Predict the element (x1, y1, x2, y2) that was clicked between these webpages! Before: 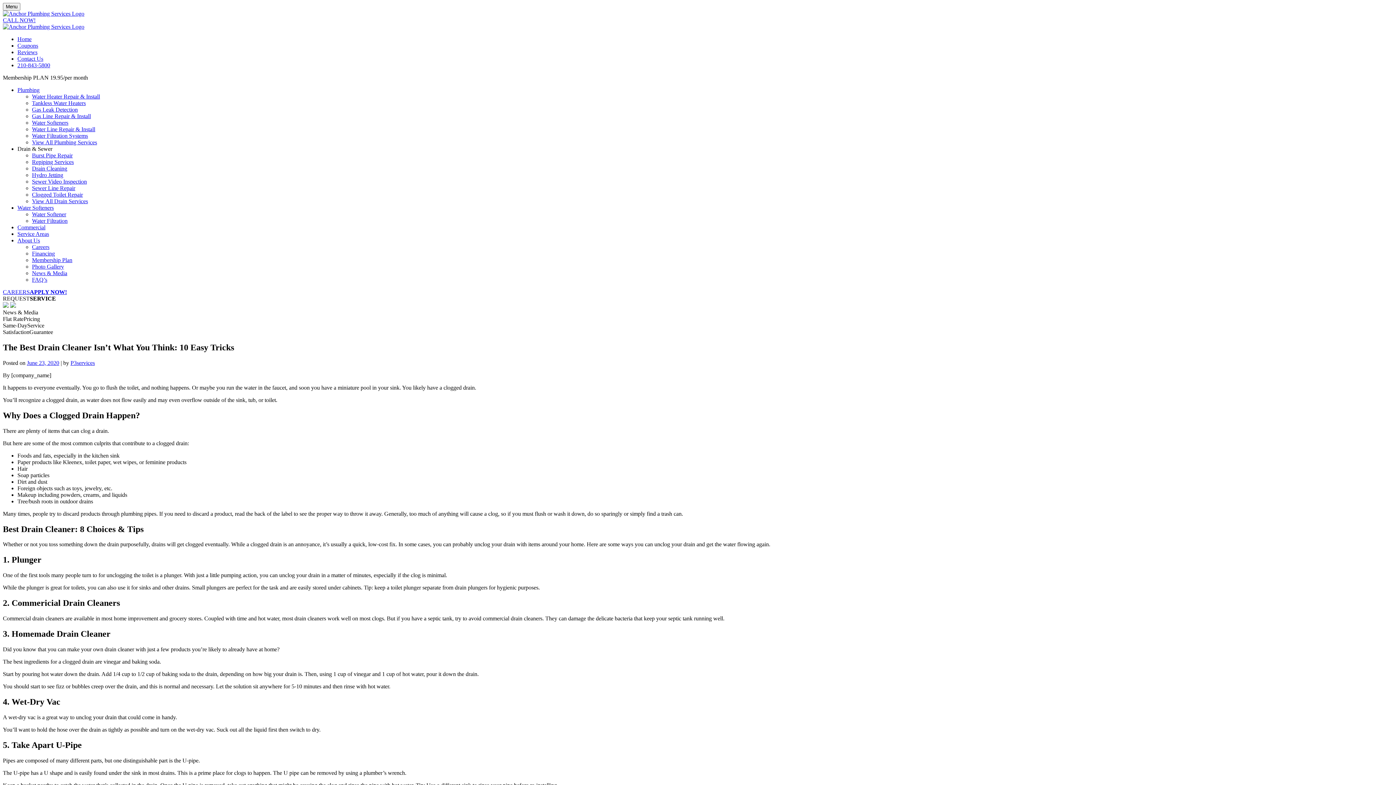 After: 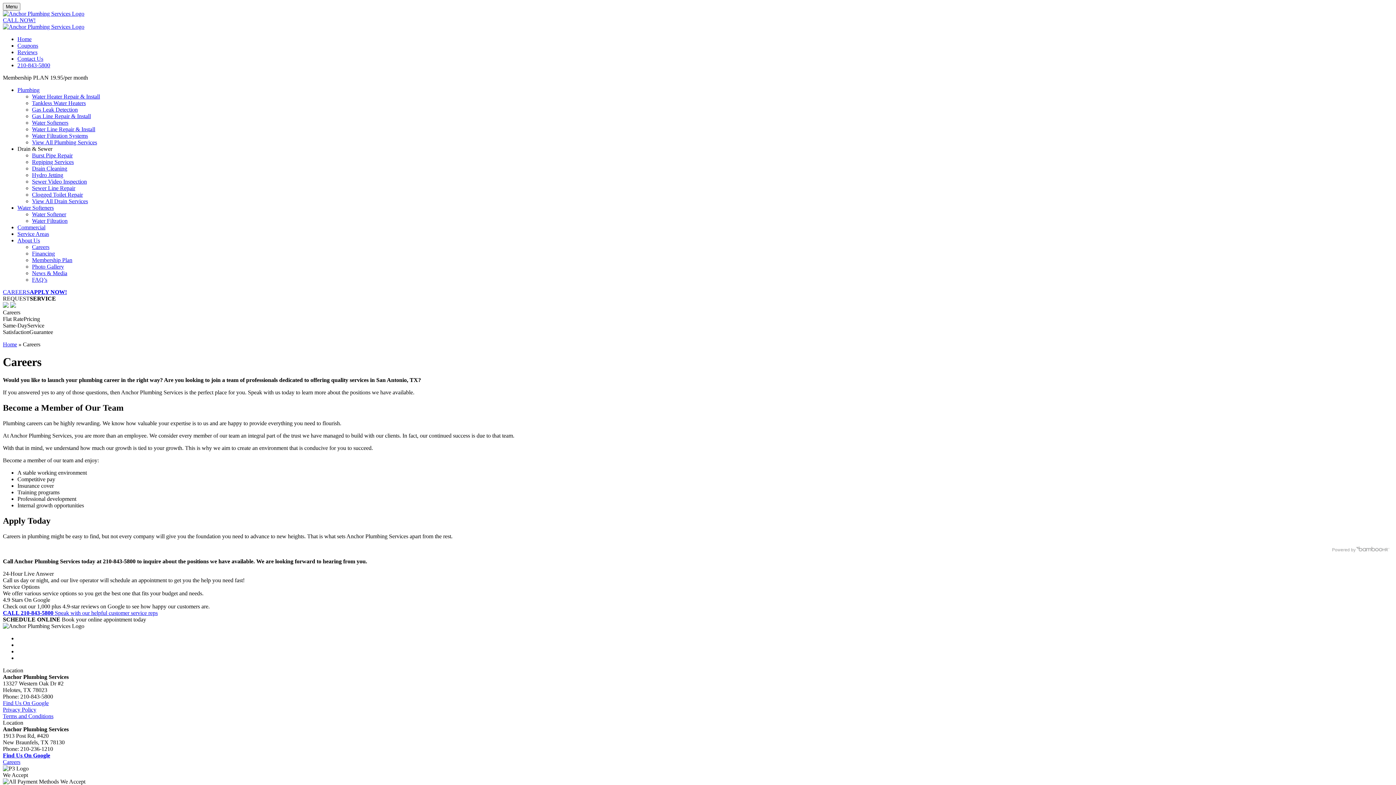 Action: bbox: (32, 244, 49, 250) label: Careers